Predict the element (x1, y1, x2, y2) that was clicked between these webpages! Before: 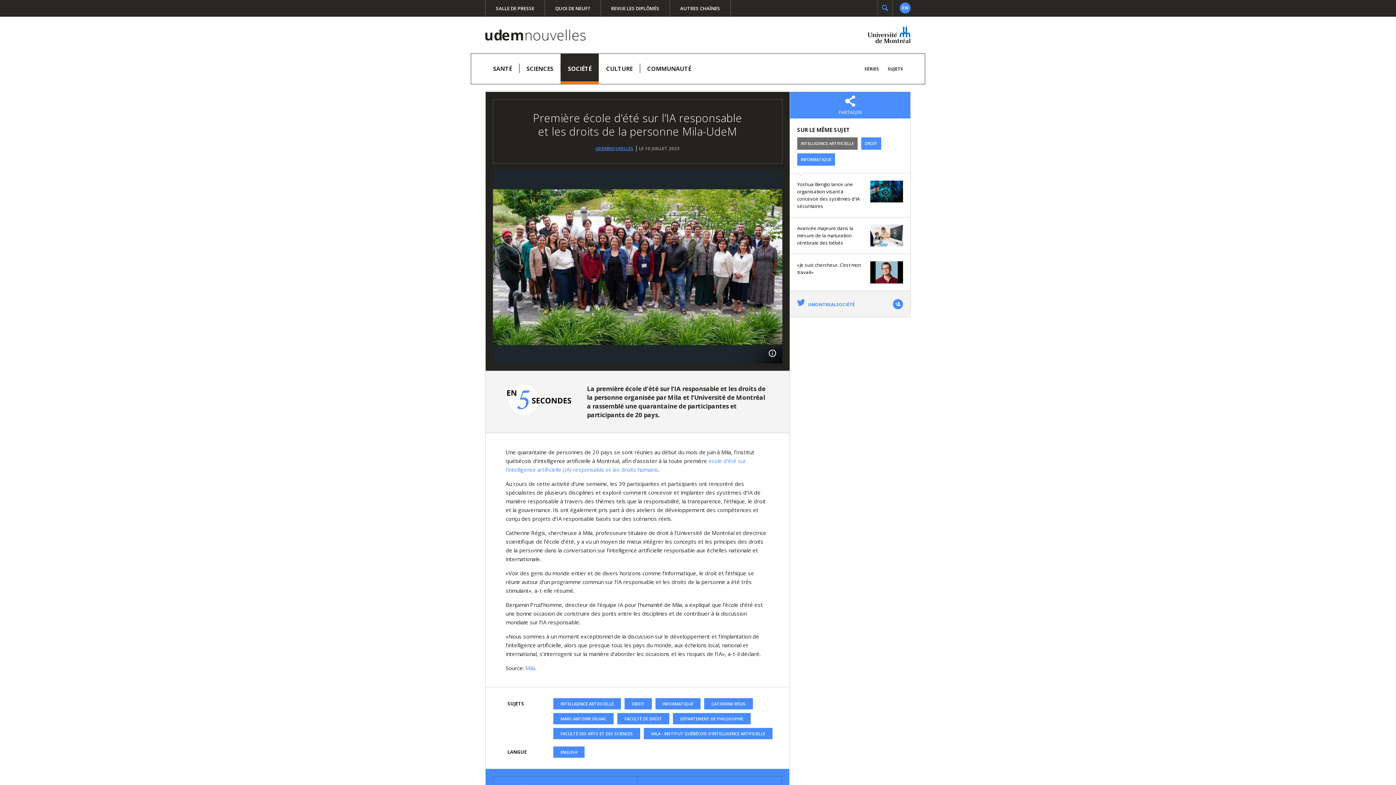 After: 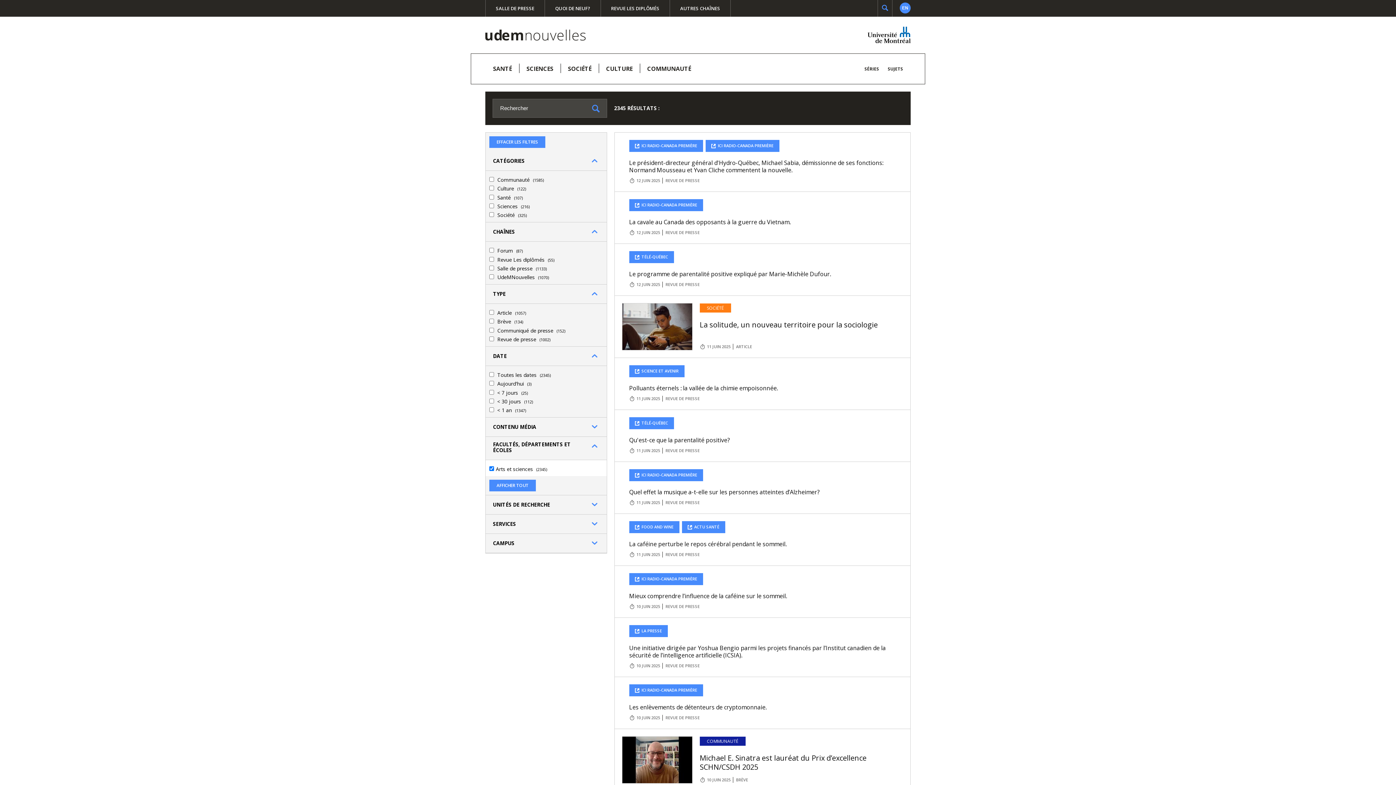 Action: label: FACULTÉ DES ARTS ET DES SCIENCES bbox: (553, 728, 640, 739)